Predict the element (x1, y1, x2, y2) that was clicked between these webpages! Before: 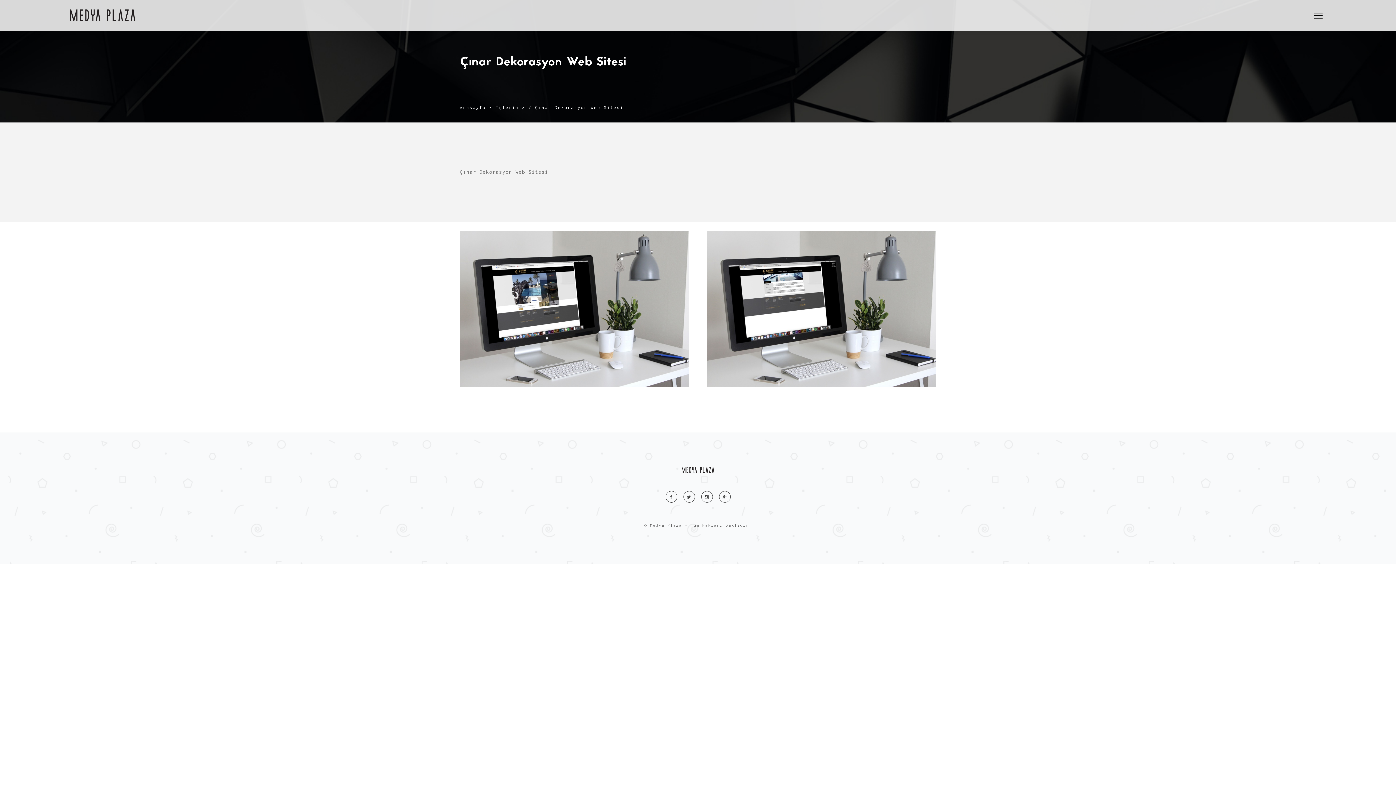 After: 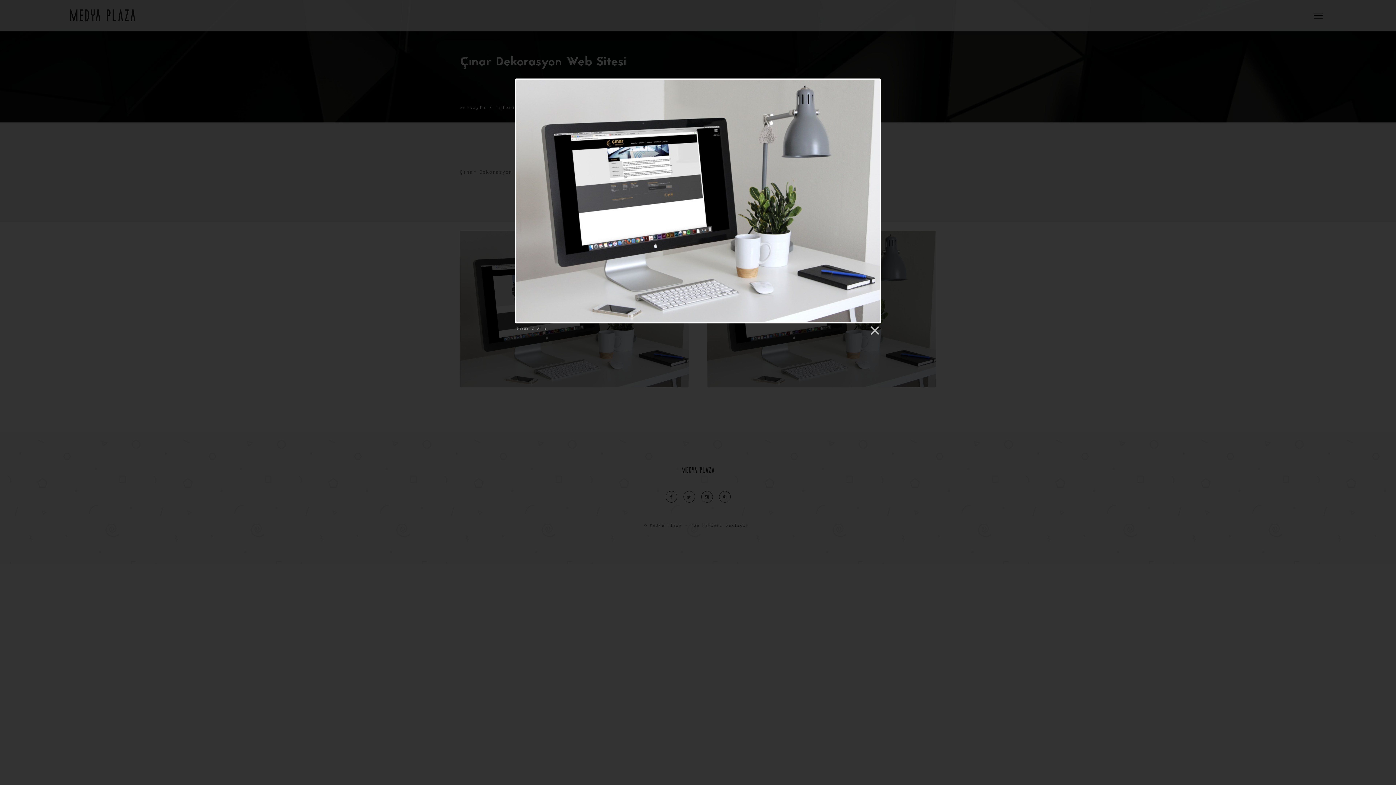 Action: bbox: (707, 230, 936, 387)